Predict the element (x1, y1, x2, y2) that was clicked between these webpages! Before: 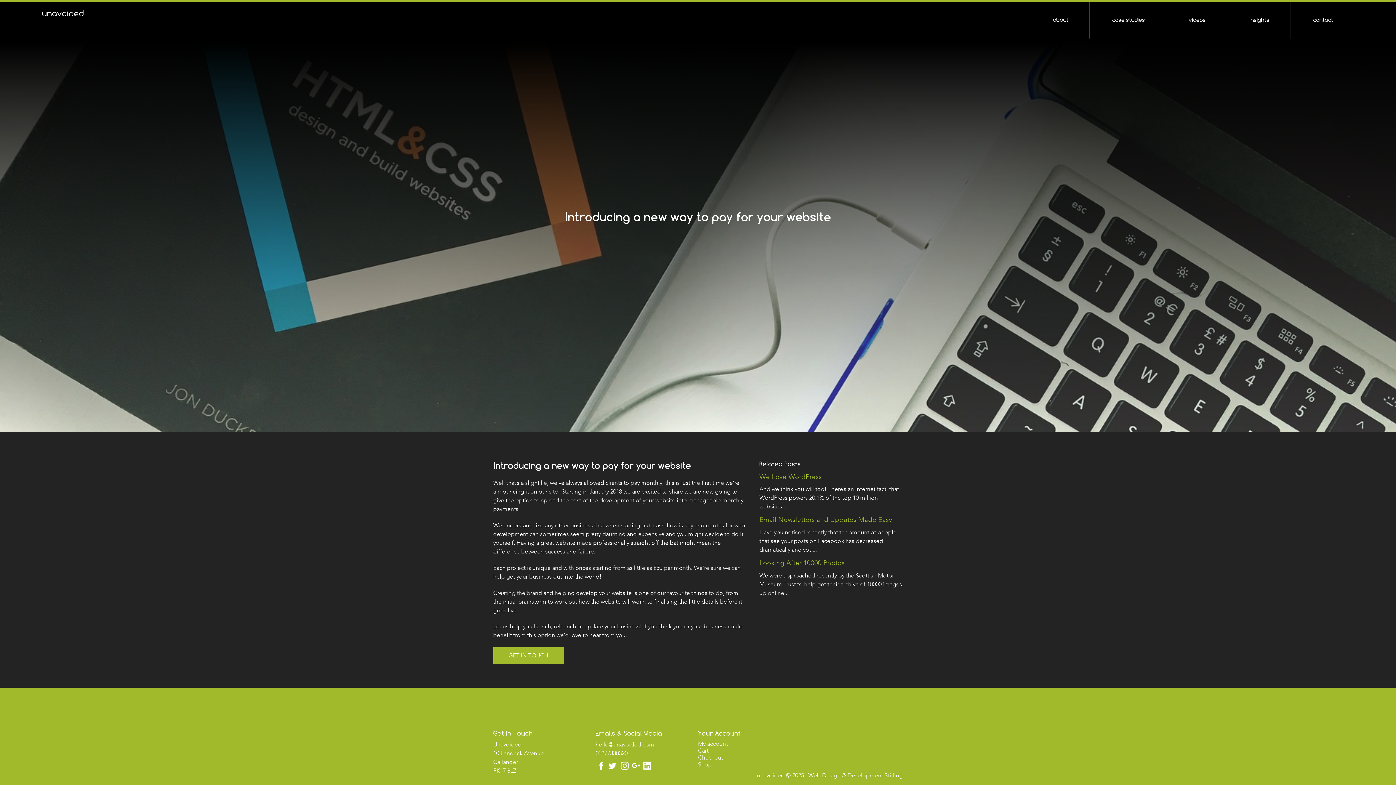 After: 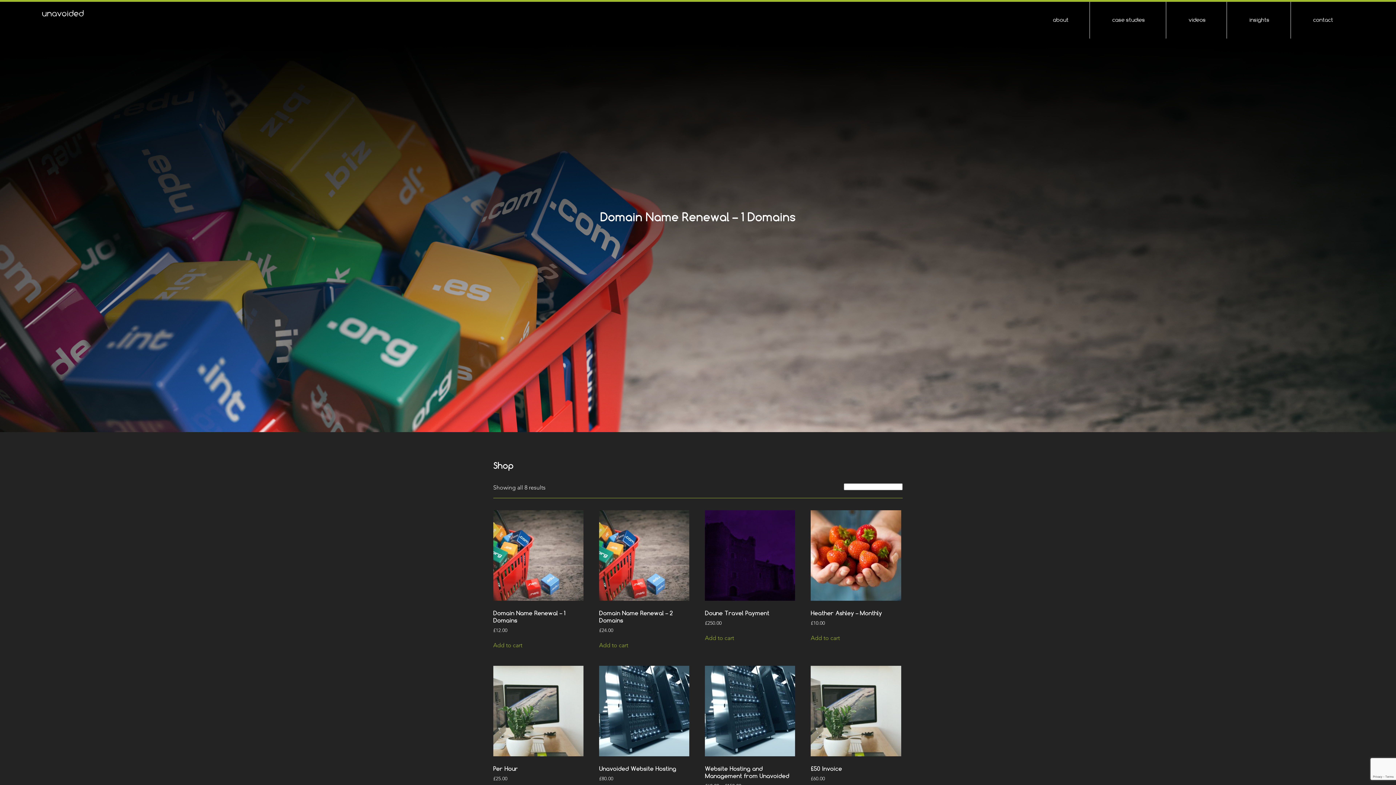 Action: bbox: (698, 761, 711, 768) label: Shop